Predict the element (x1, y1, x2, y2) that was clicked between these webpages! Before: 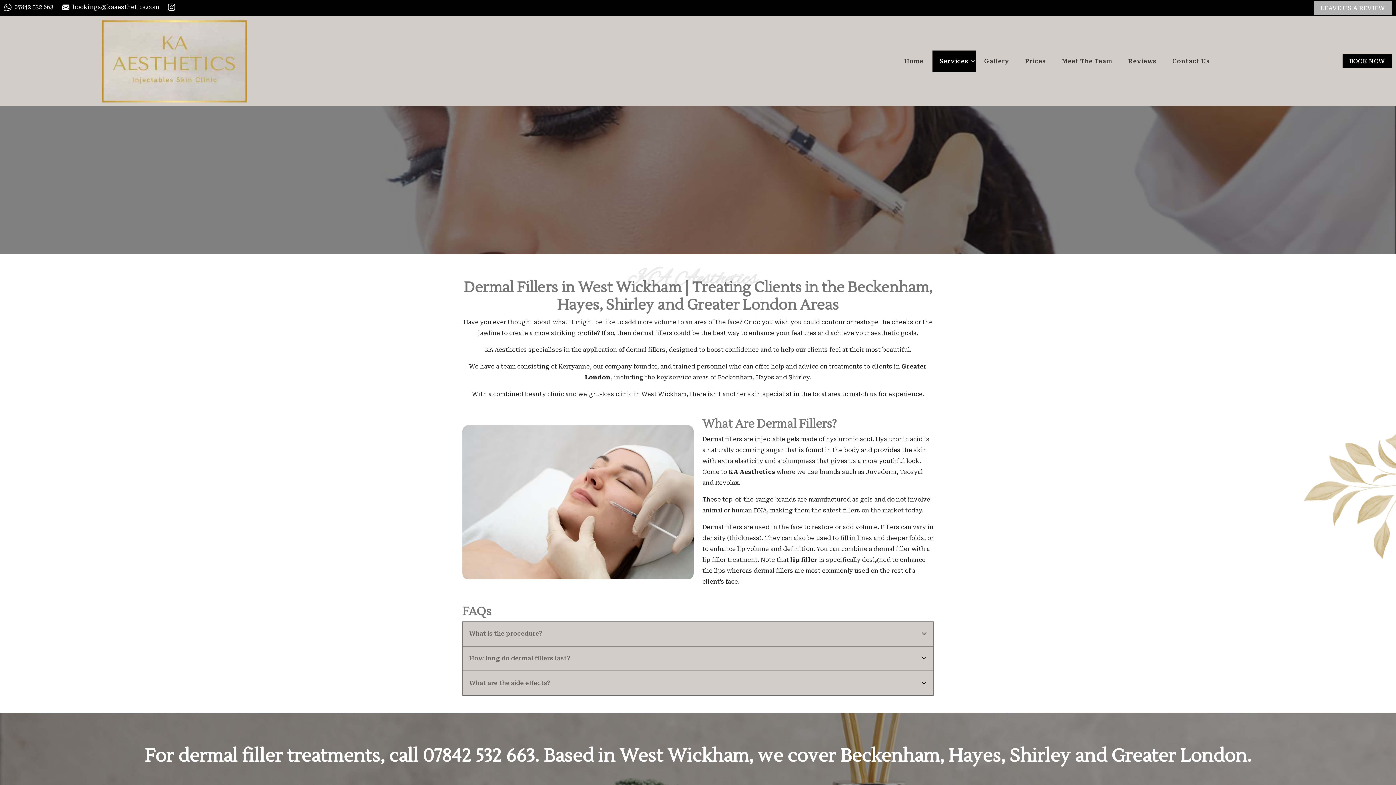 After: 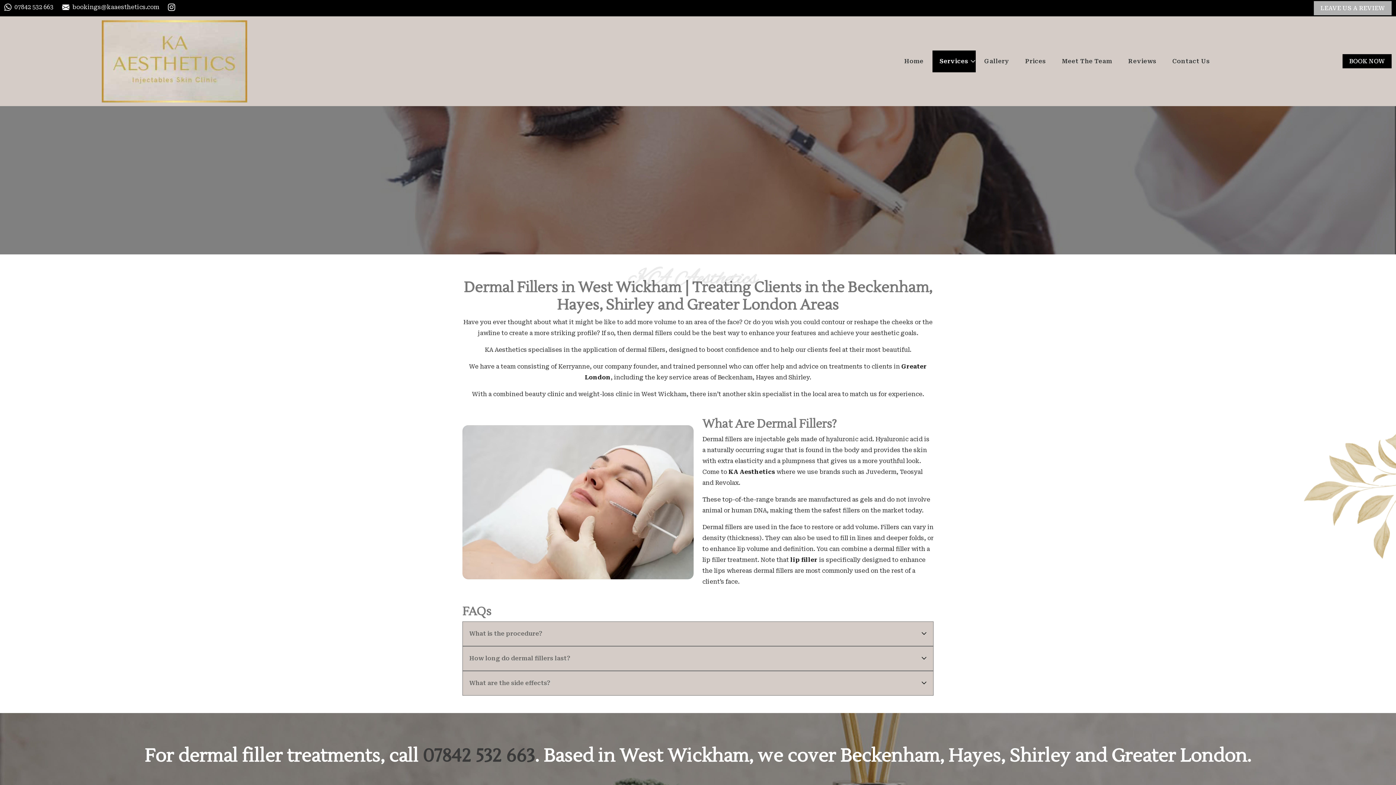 Action: label: 07842 532 663 bbox: (422, 745, 534, 767)